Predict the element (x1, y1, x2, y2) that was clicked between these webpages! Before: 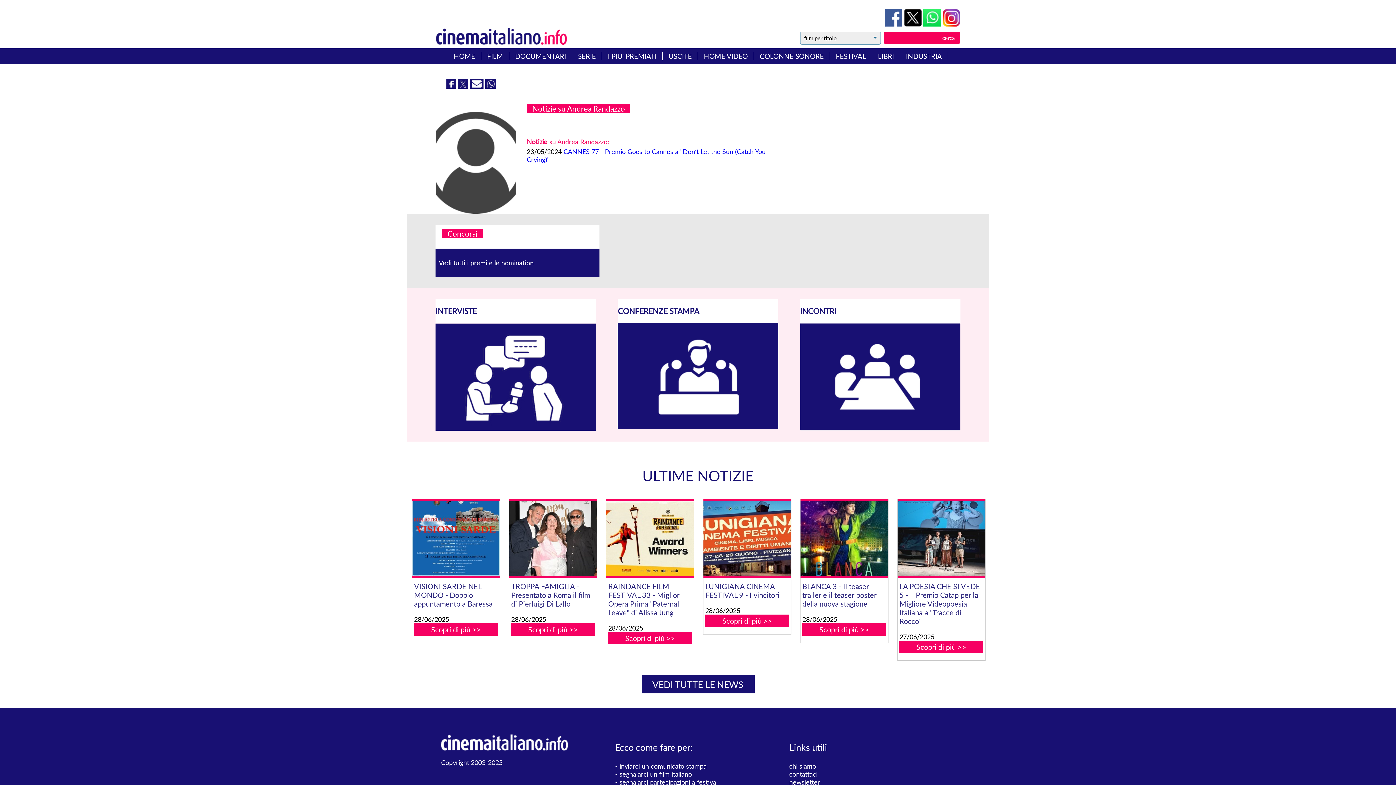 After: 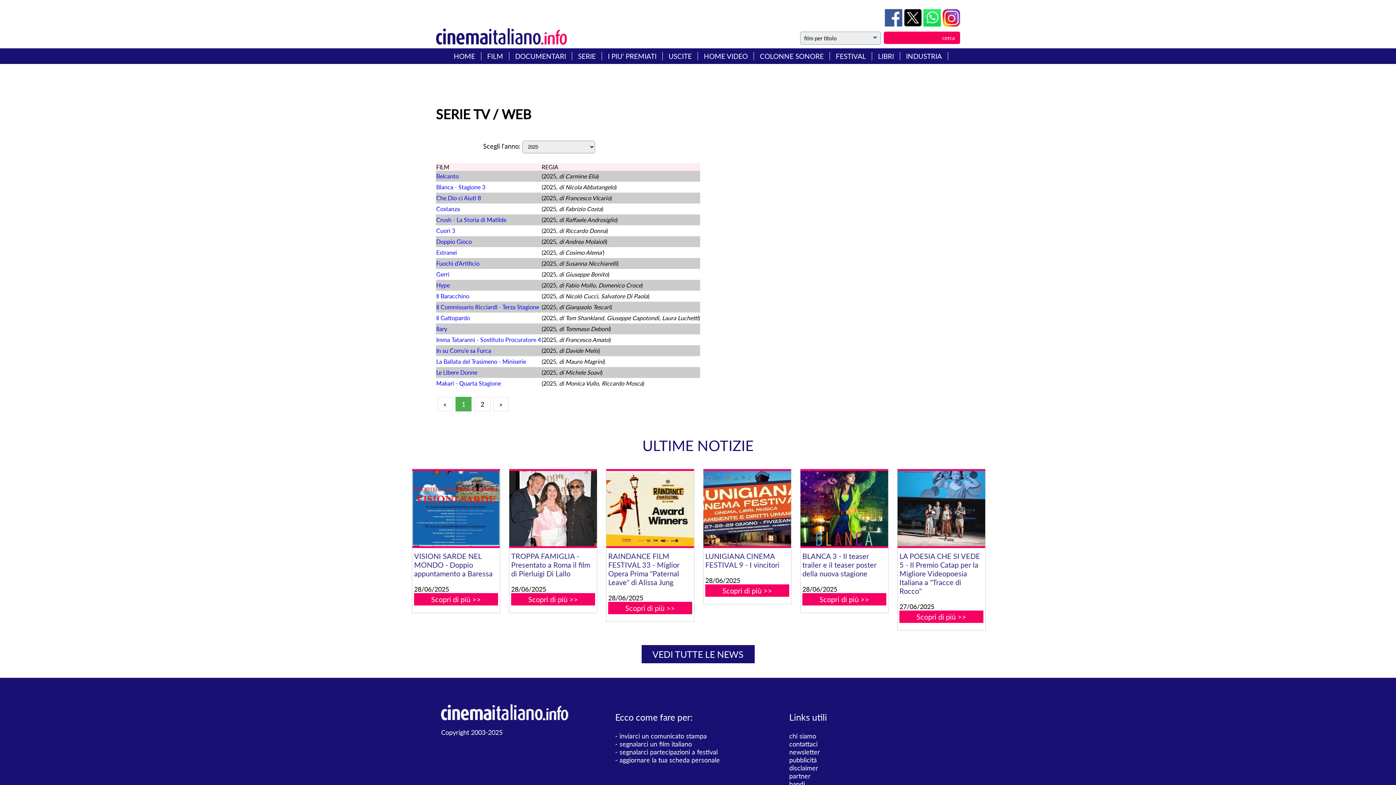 Action: bbox: (578, 52, 596, 60) label: SERIE